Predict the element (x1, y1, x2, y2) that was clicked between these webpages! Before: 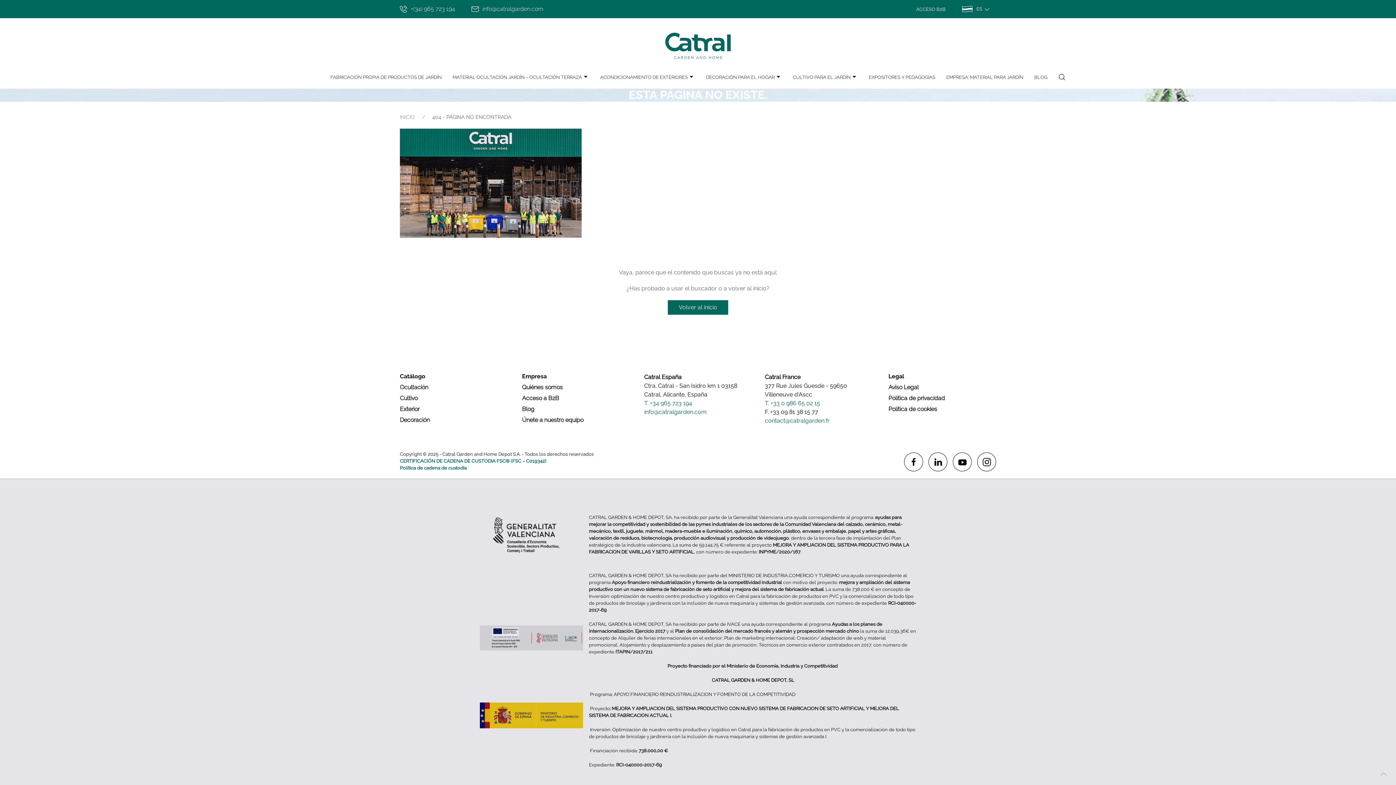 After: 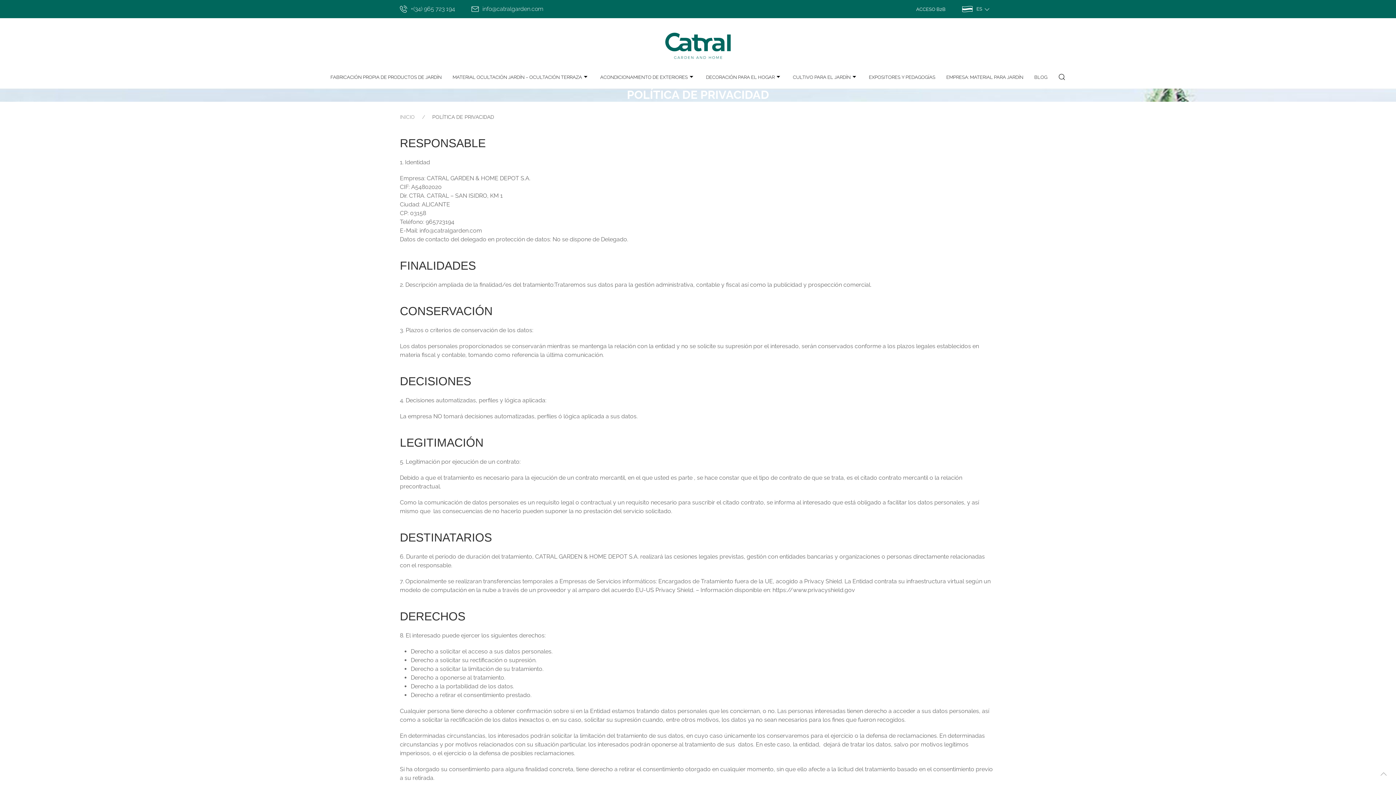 Action: label: Política de privacidad bbox: (888, 394, 996, 402)